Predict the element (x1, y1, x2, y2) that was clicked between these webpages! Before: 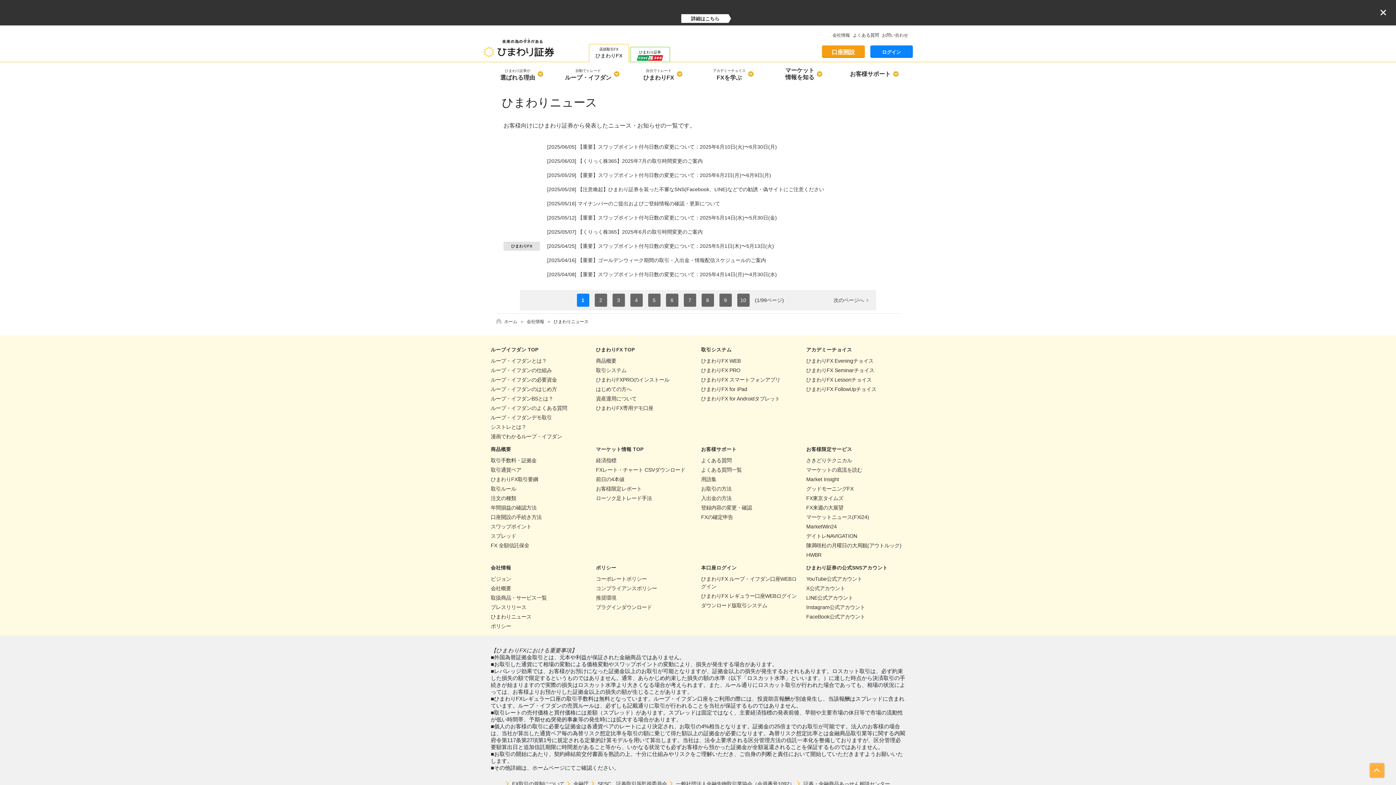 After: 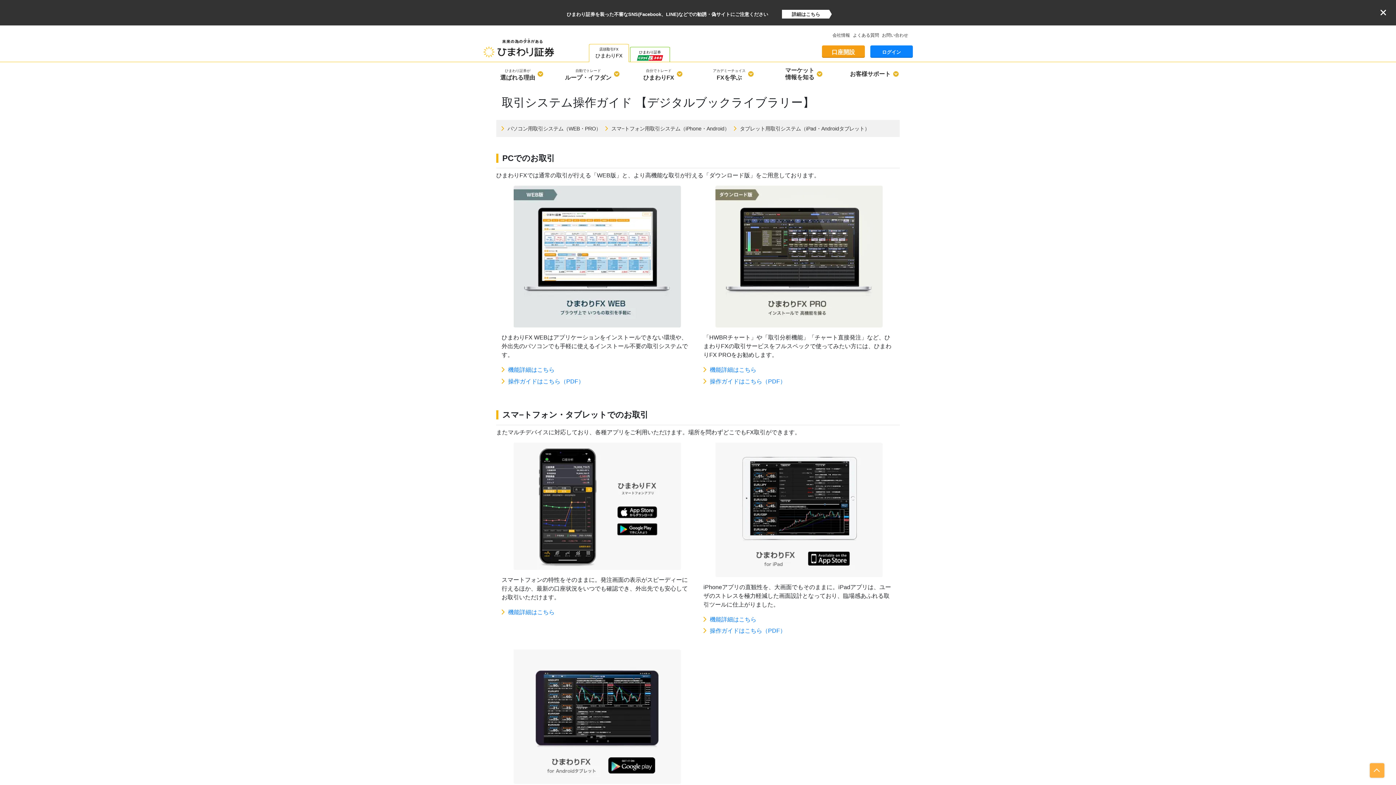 Action: label: 取引システム bbox: (701, 347, 731, 352)